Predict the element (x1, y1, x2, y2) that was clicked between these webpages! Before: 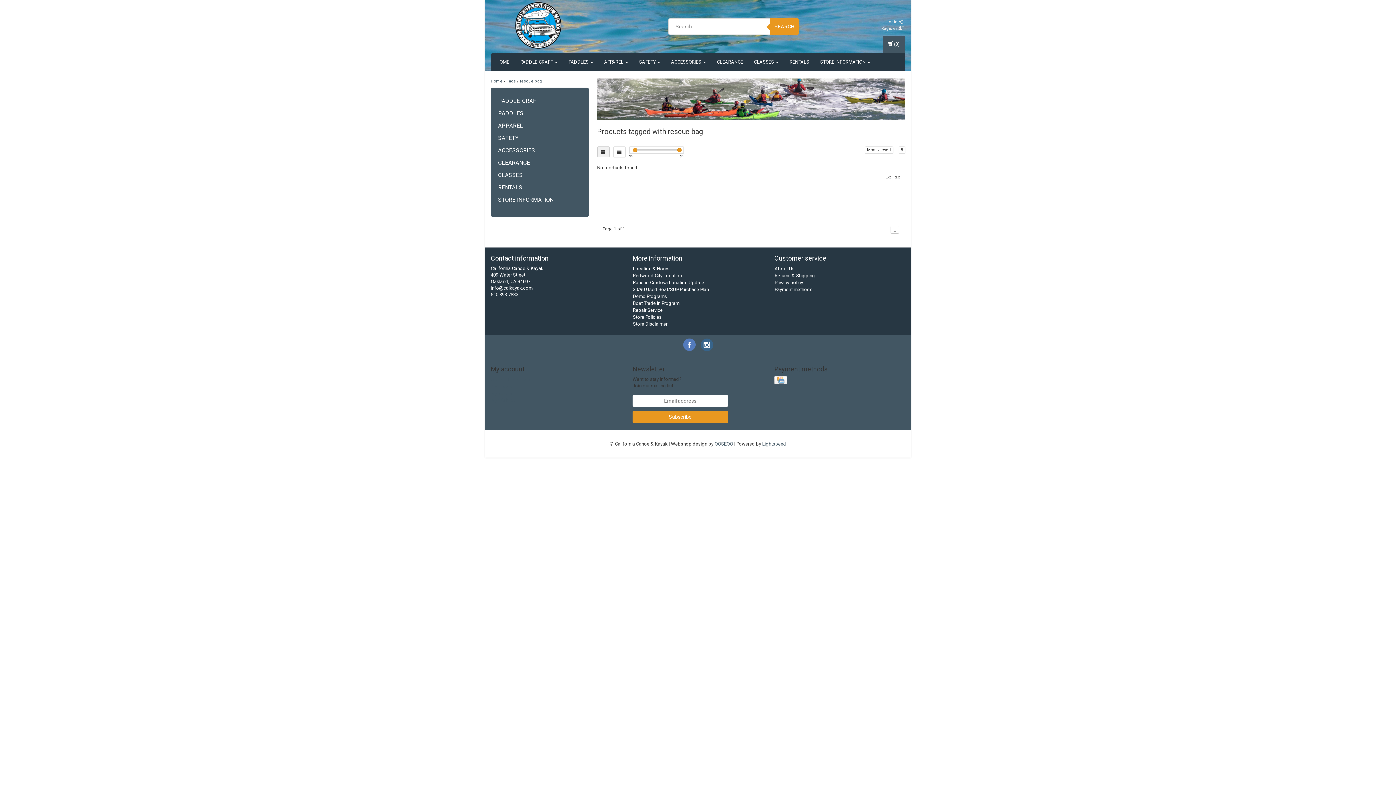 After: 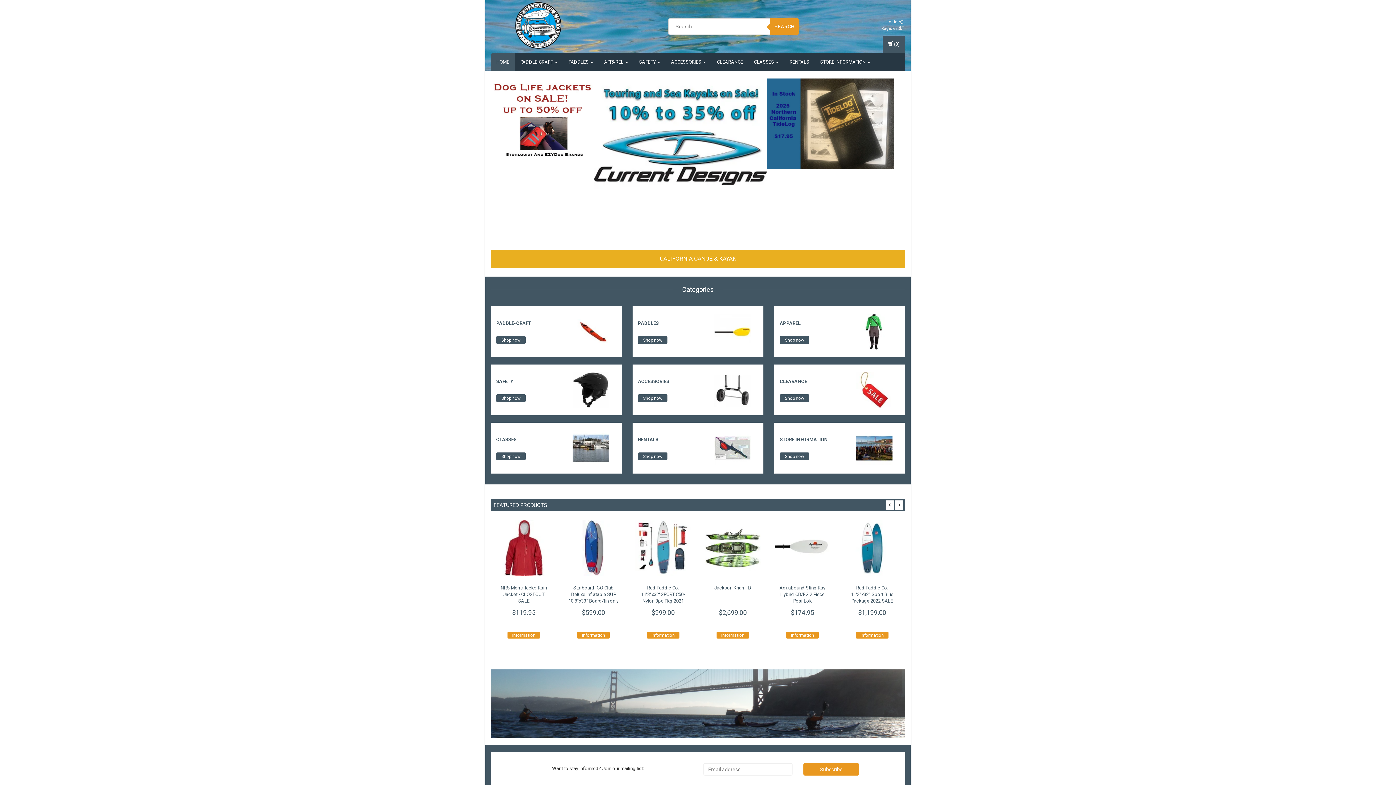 Action: bbox: (491, 0, 585, 50)